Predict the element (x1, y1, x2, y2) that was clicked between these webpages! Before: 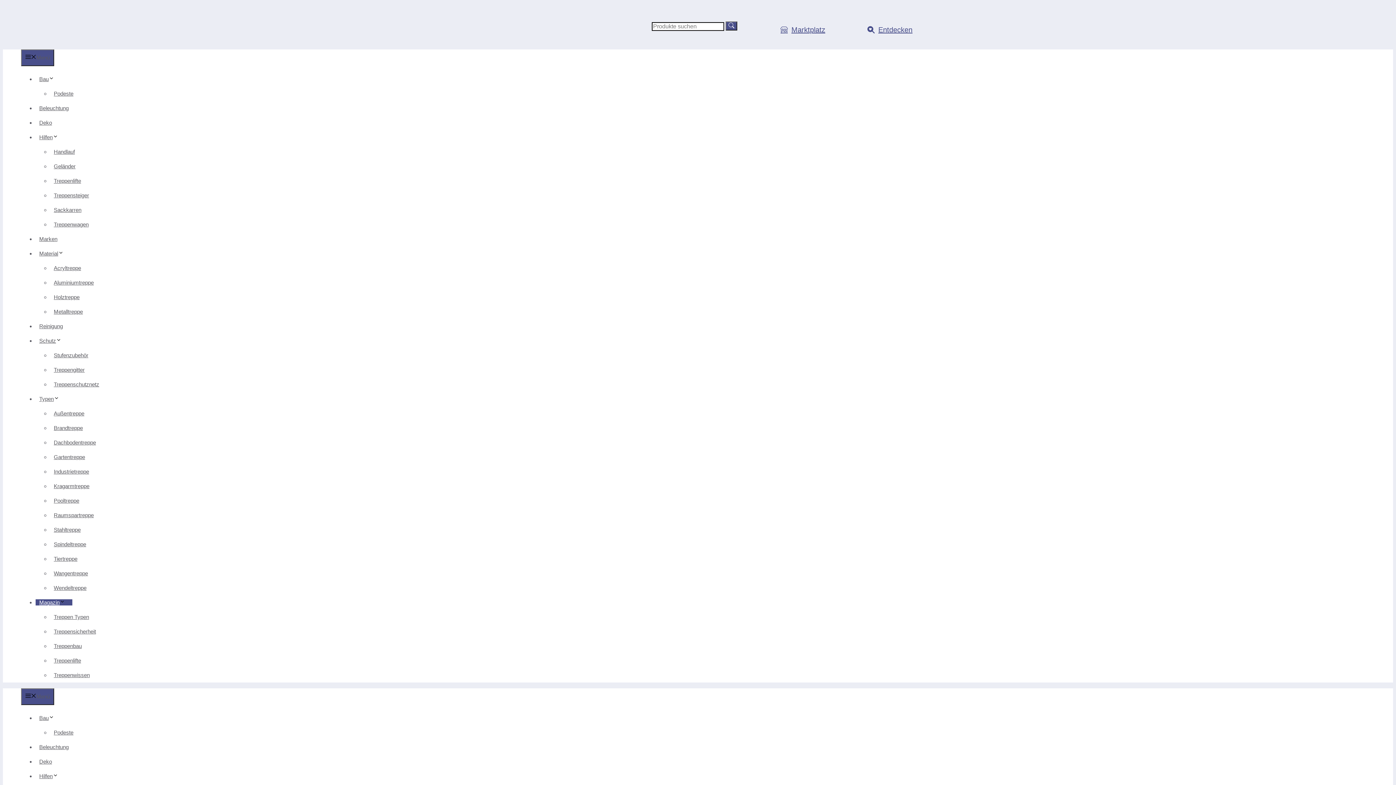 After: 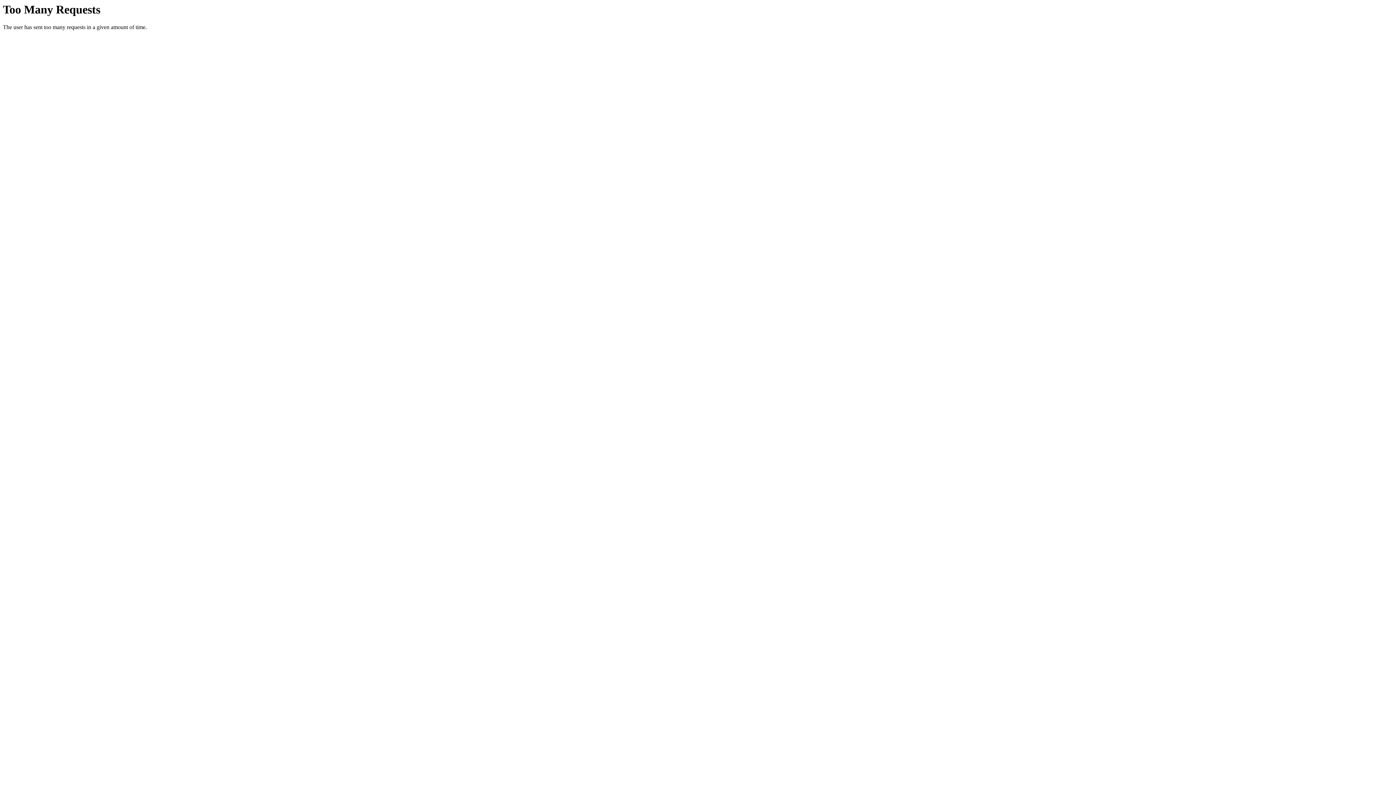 Action: label: Bau bbox: (35, 715, 61, 721)